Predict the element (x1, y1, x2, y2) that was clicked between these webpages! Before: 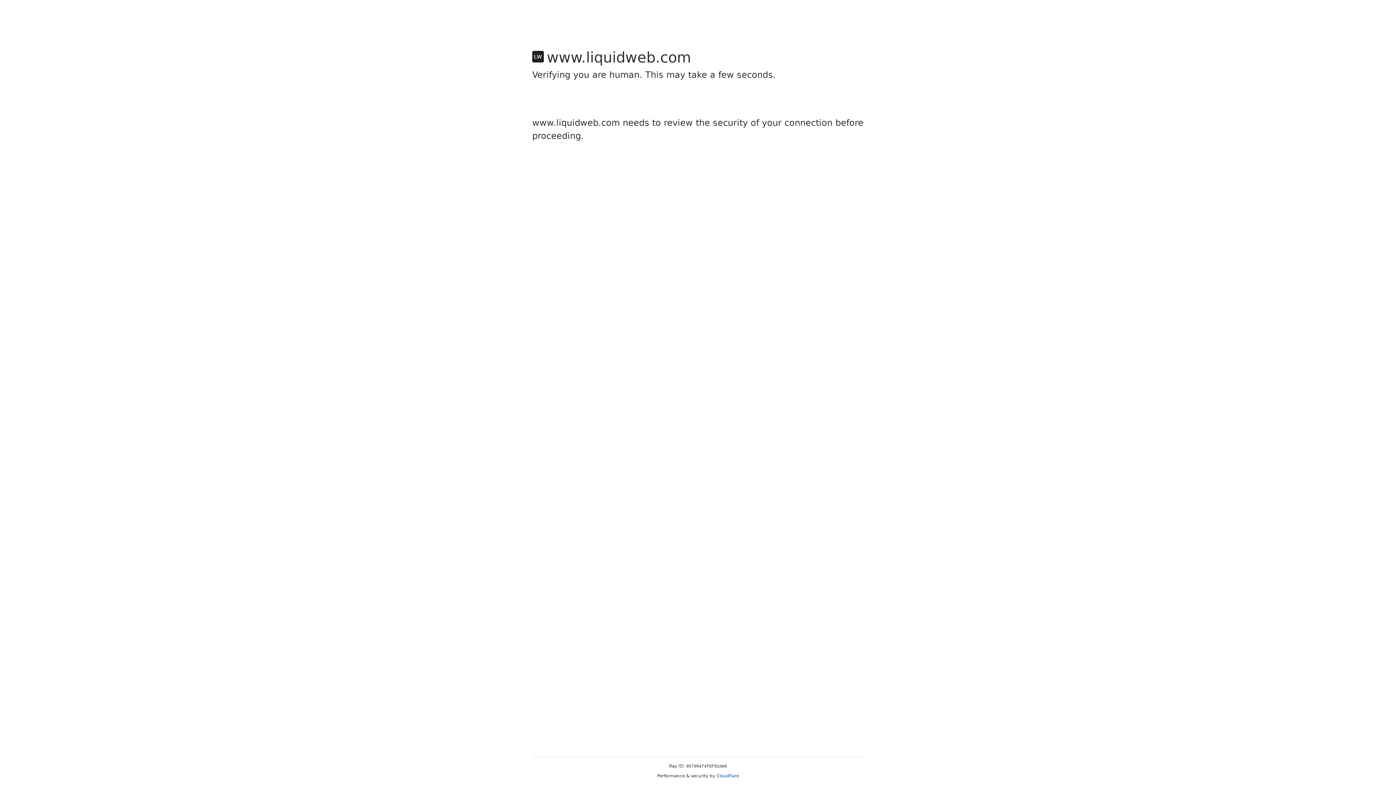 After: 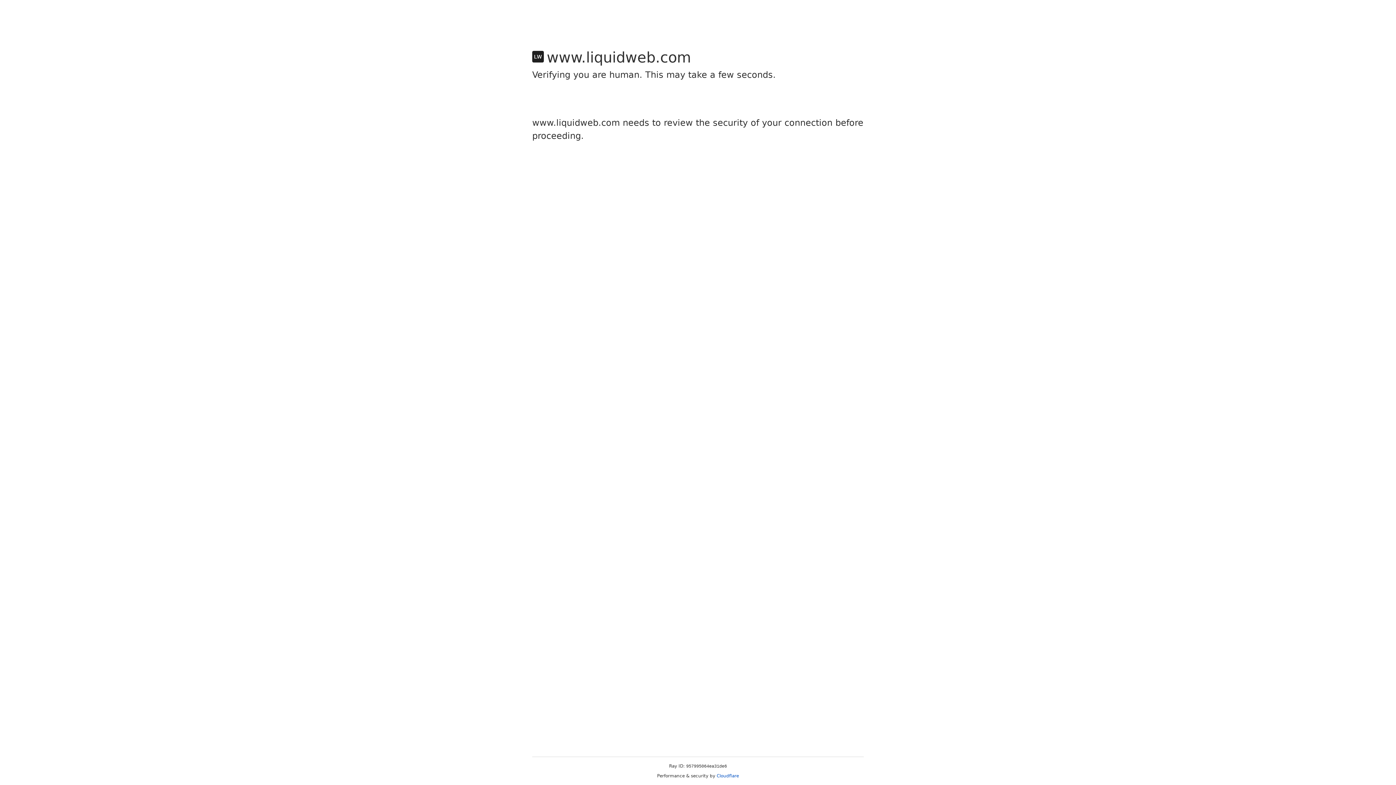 Action: label: Cloudflare bbox: (716, 773, 739, 778)